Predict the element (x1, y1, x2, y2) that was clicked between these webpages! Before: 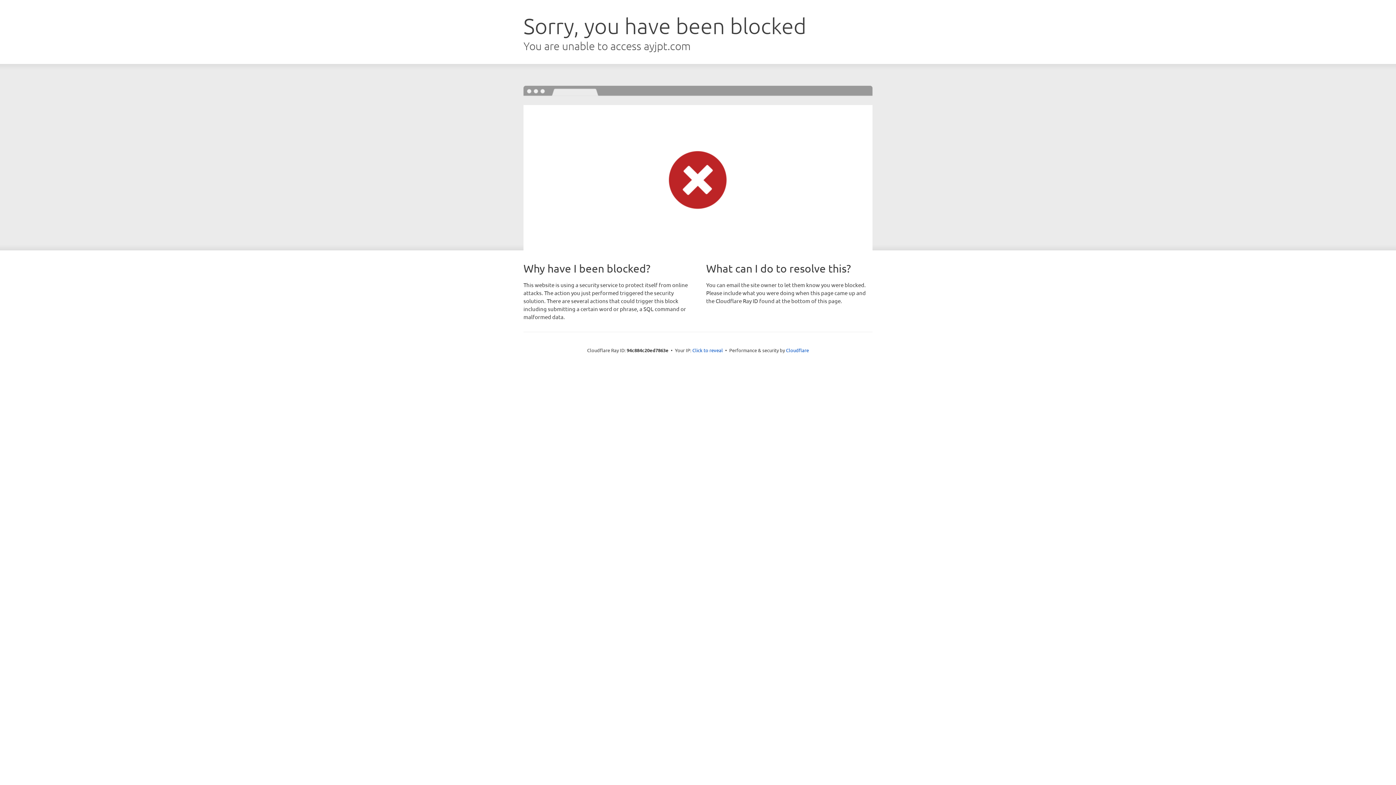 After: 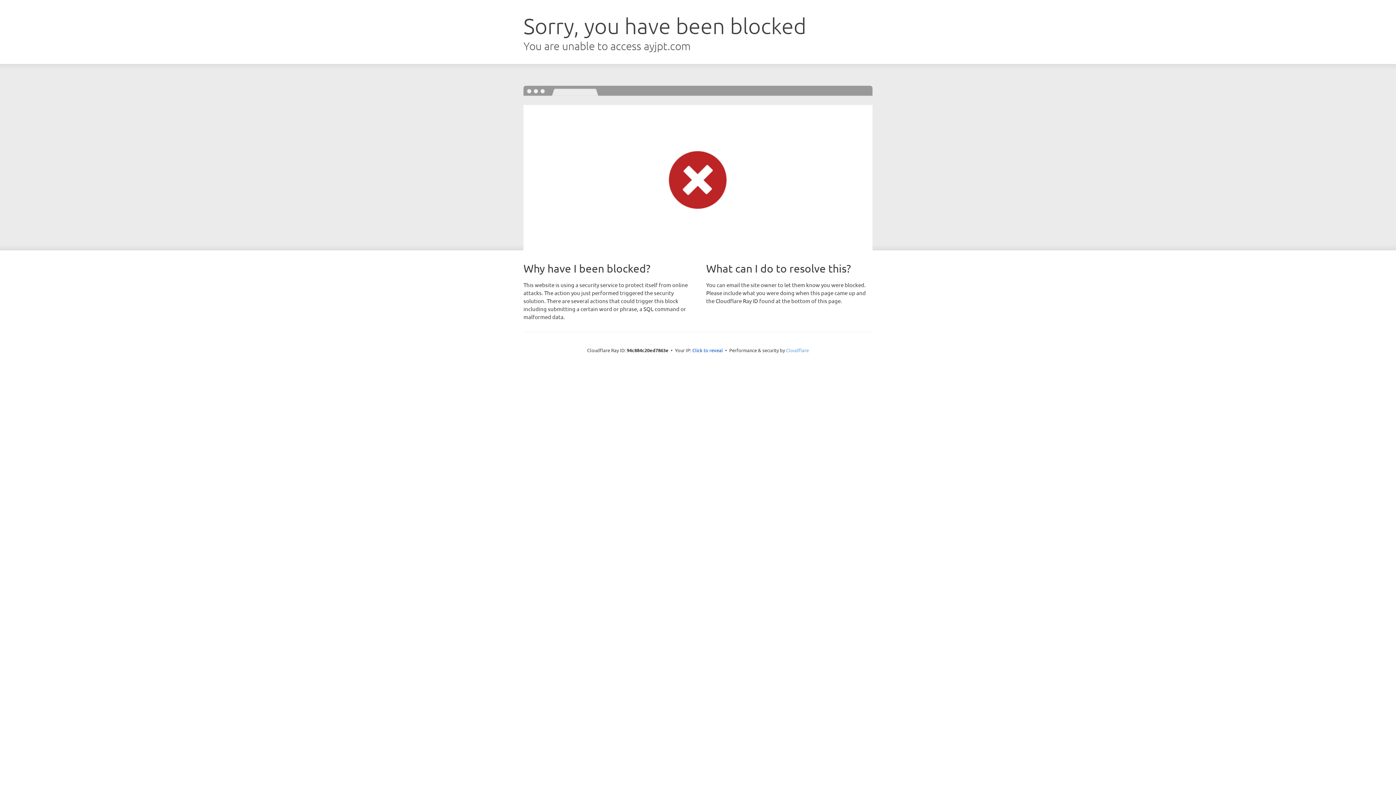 Action: bbox: (786, 347, 809, 353) label: Cloudflare